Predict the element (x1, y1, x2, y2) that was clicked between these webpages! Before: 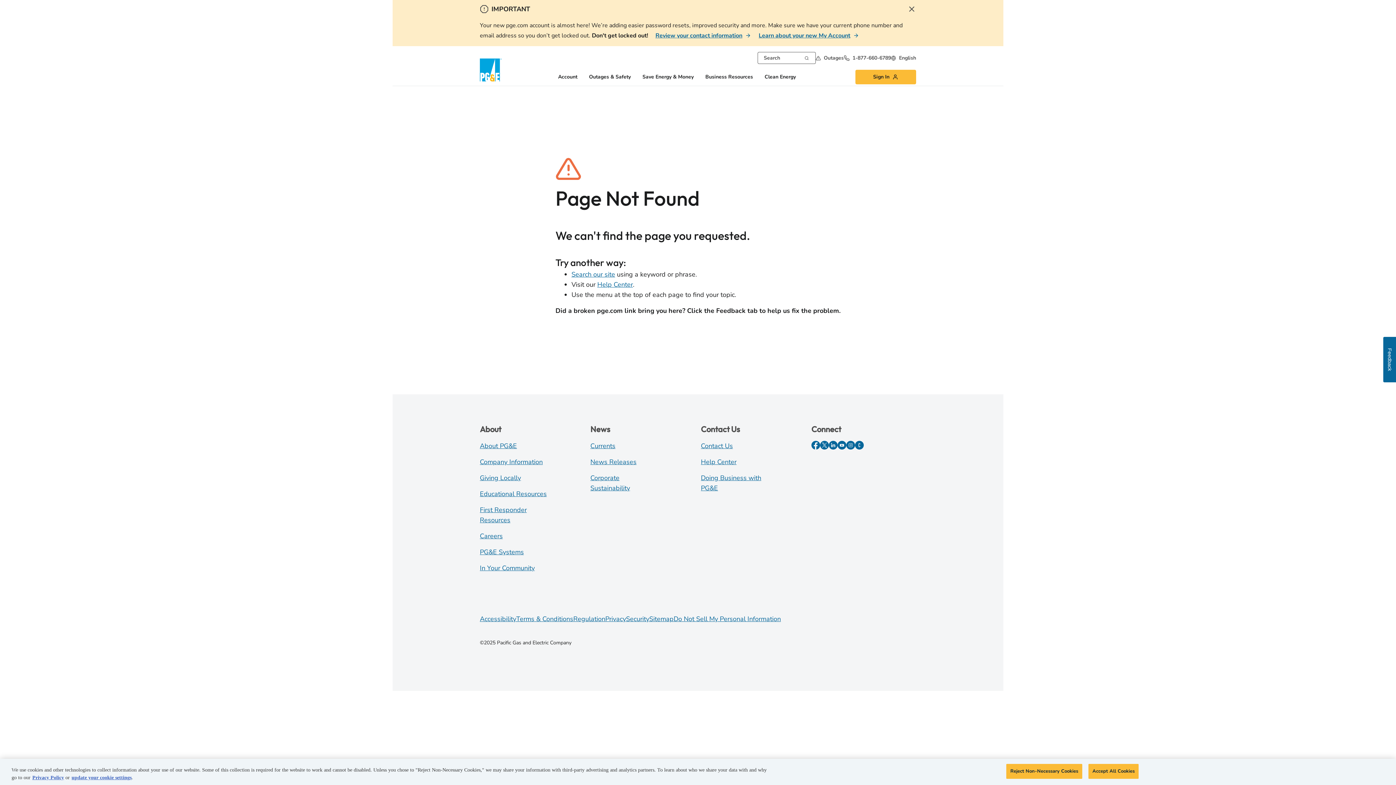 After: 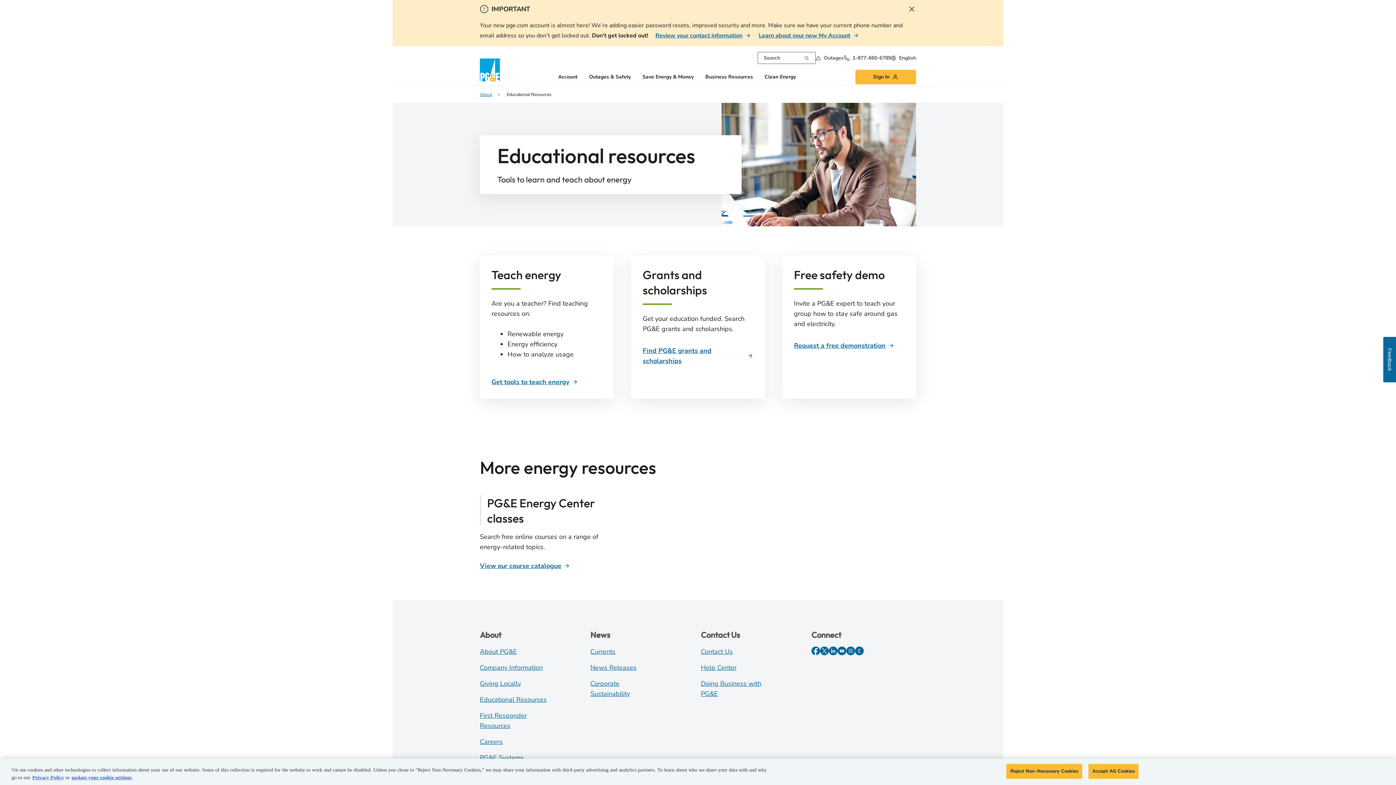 Action: label: Educational Resources bbox: (480, 489, 546, 498)